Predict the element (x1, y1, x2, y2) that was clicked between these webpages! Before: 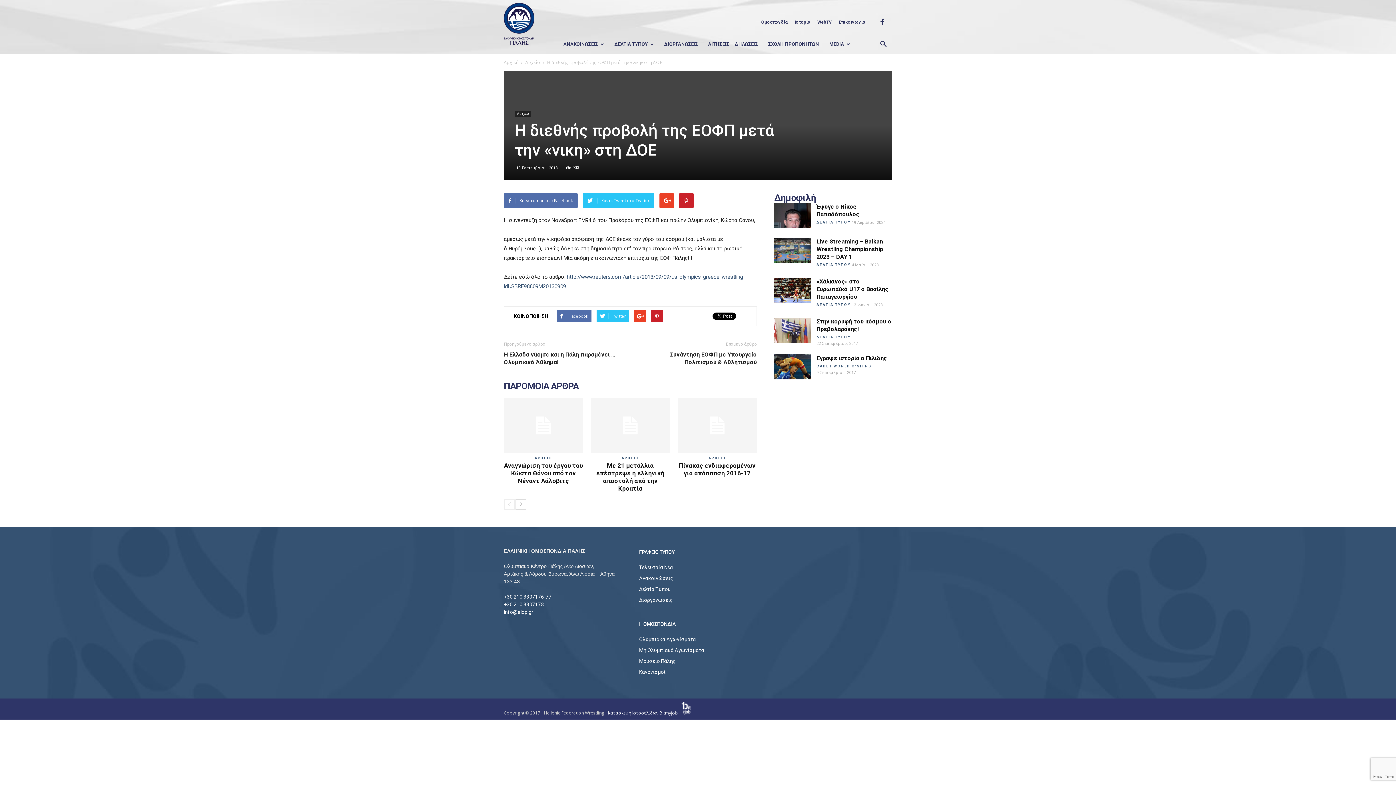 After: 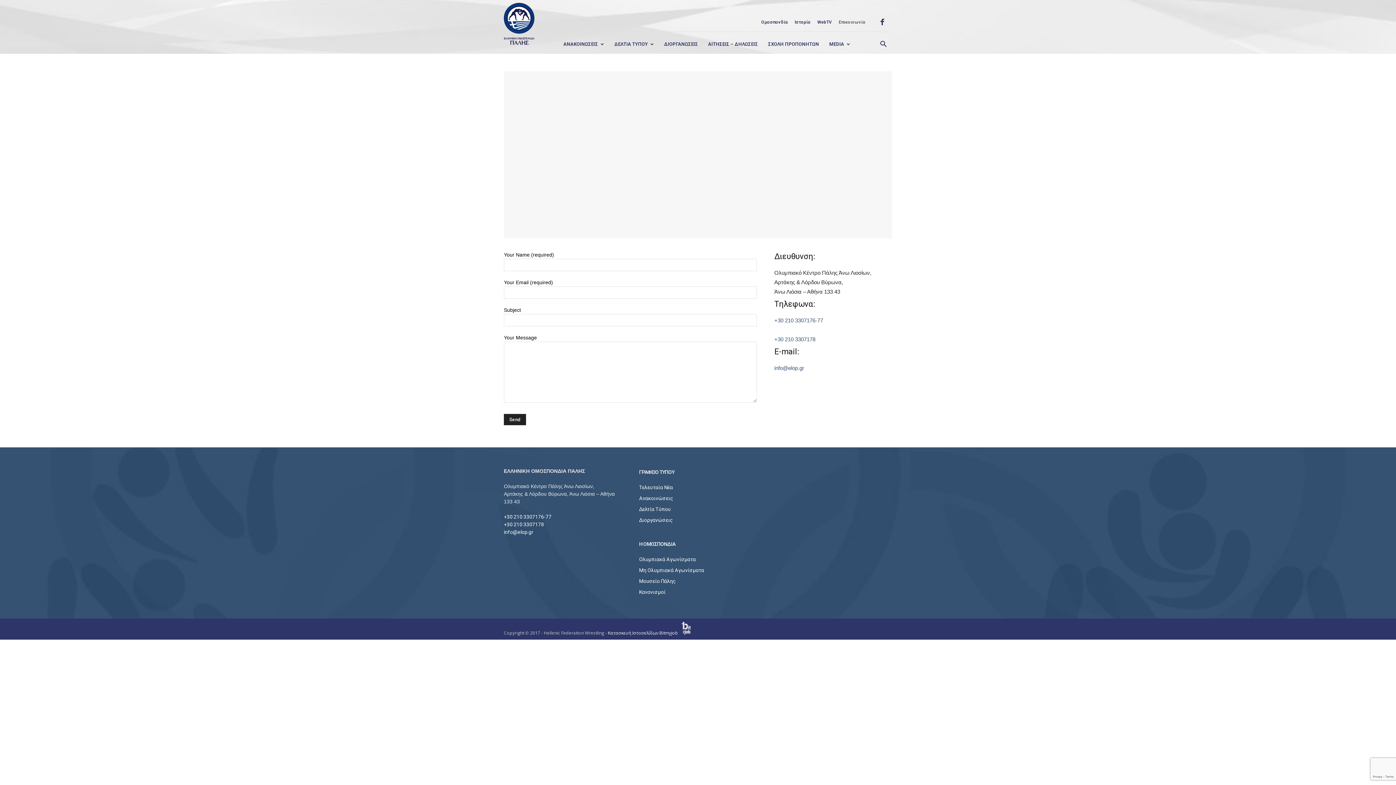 Action: bbox: (838, 19, 865, 24) label: Επικοινωνία